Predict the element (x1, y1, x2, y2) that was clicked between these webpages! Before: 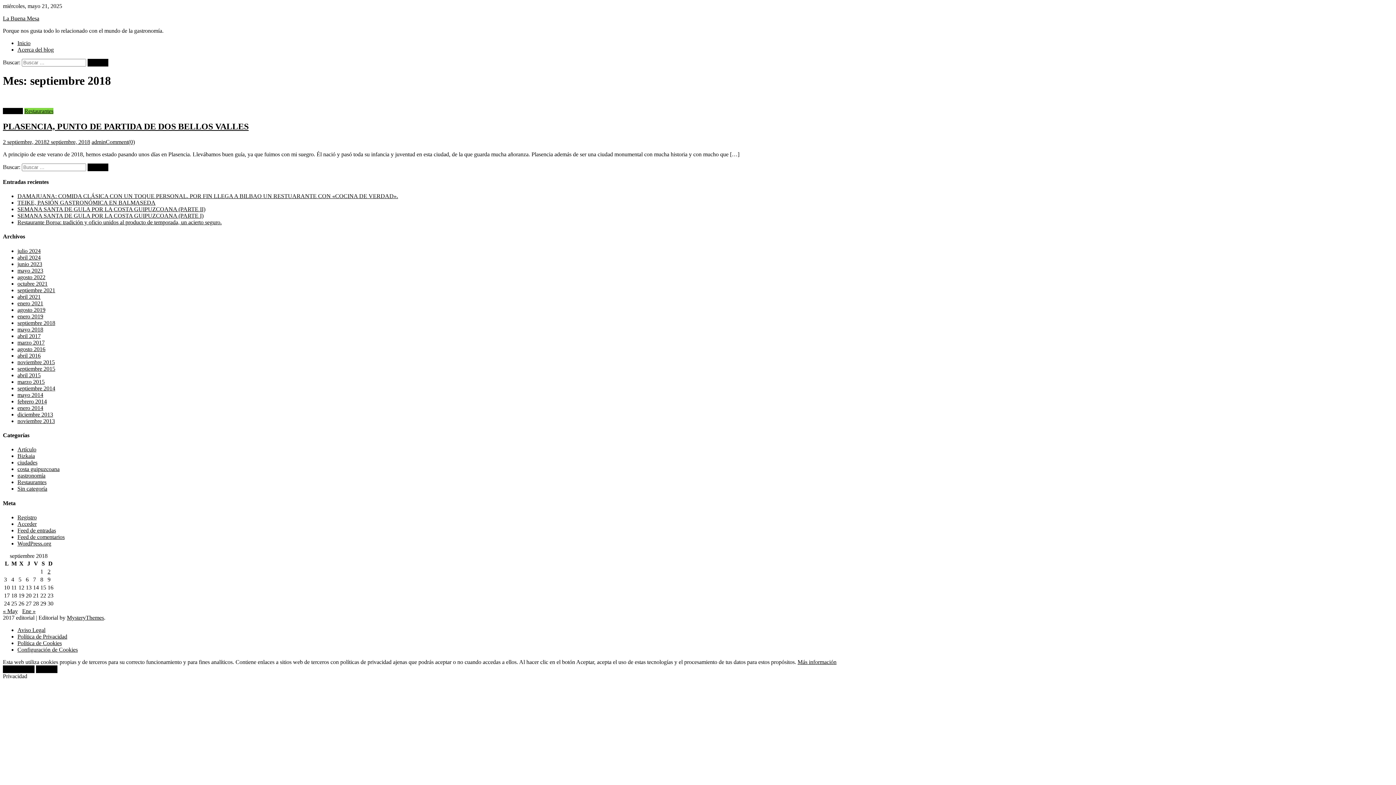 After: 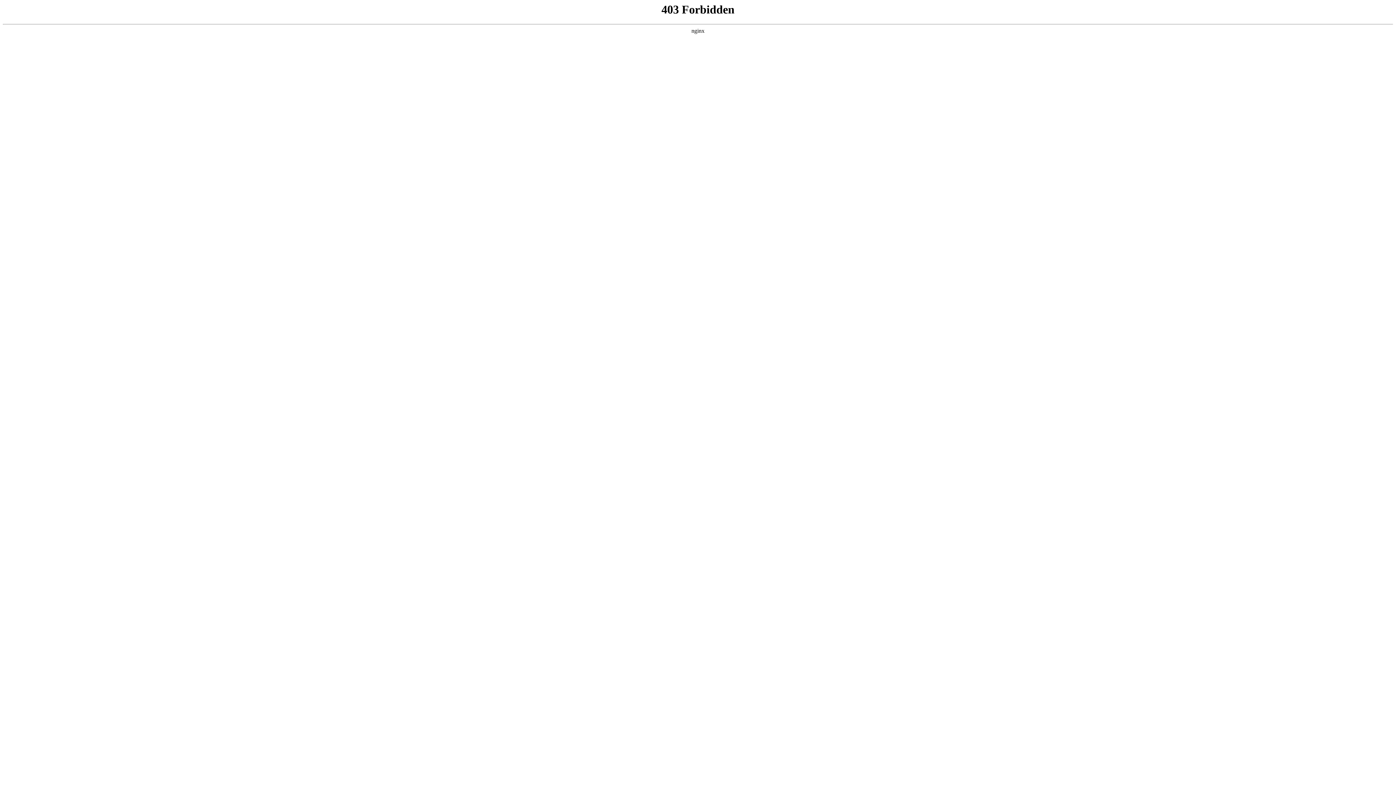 Action: label: WordPress.org bbox: (17, 540, 51, 546)